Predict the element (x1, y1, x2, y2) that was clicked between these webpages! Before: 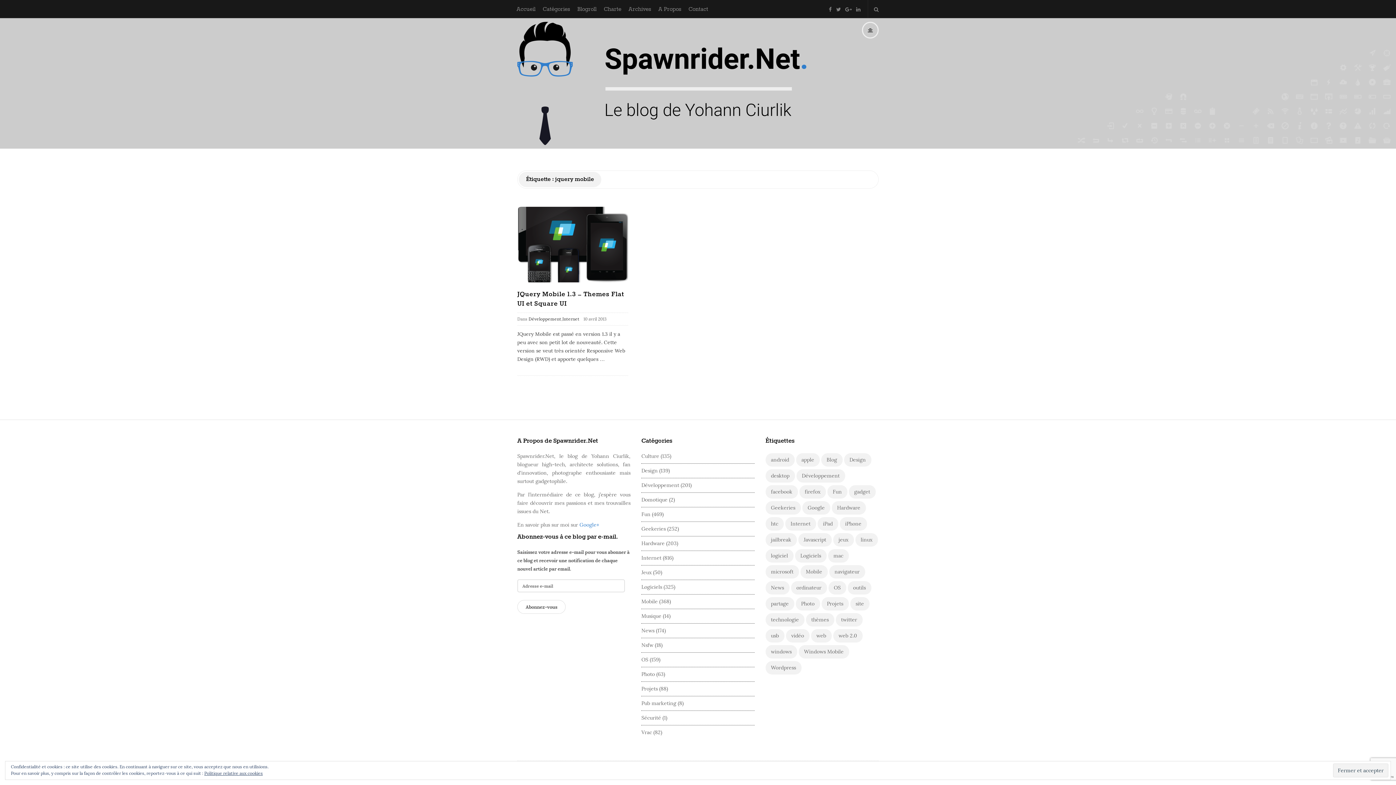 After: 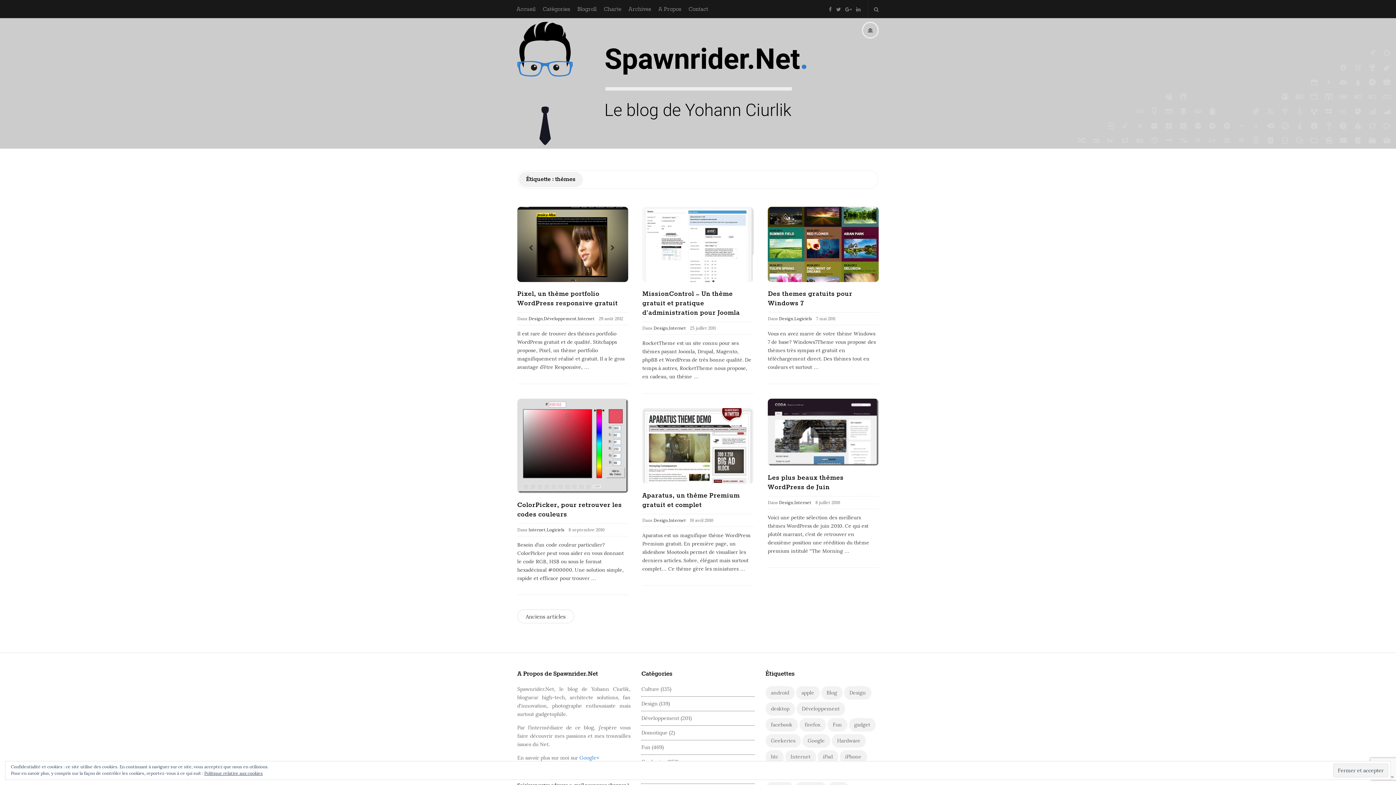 Action: label: thèmes (65 éléments) bbox: (806, 613, 834, 626)